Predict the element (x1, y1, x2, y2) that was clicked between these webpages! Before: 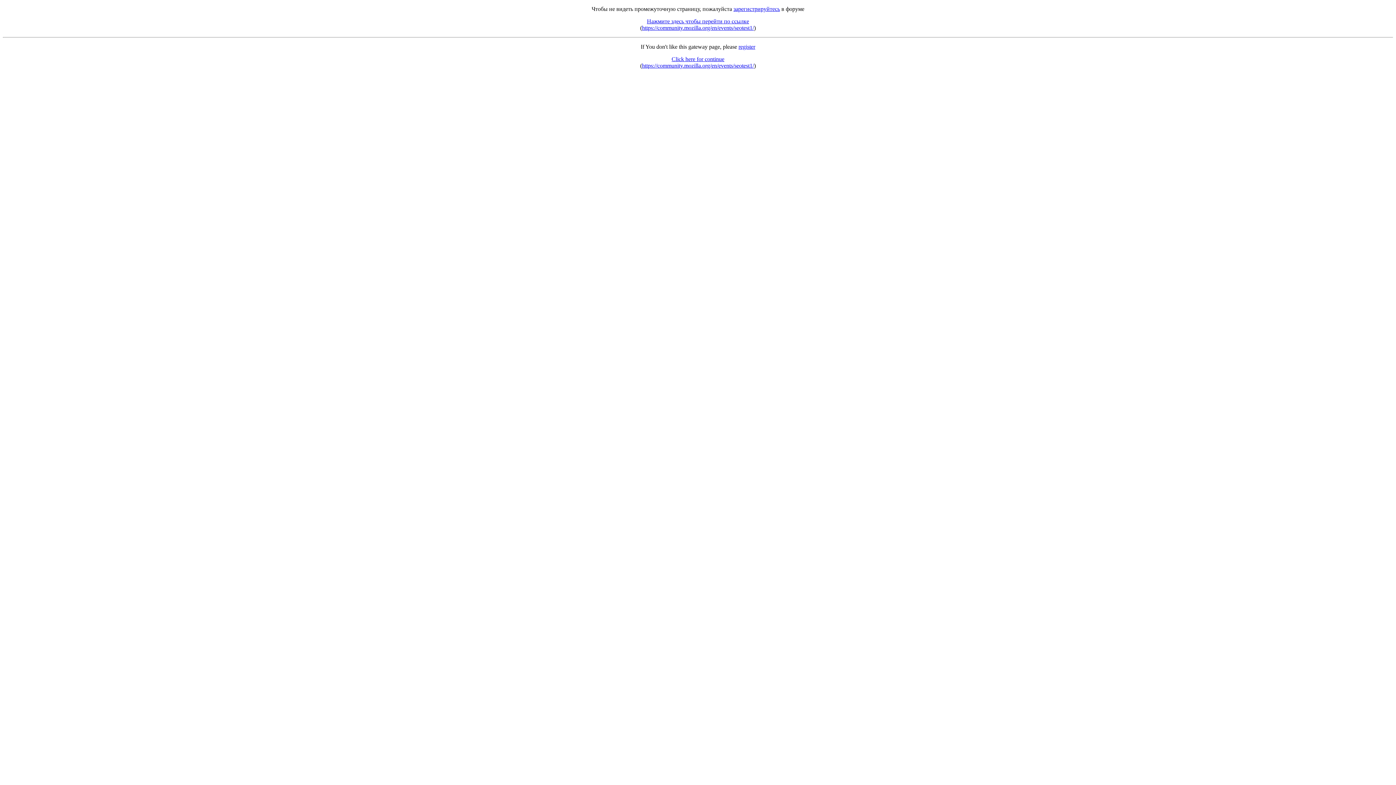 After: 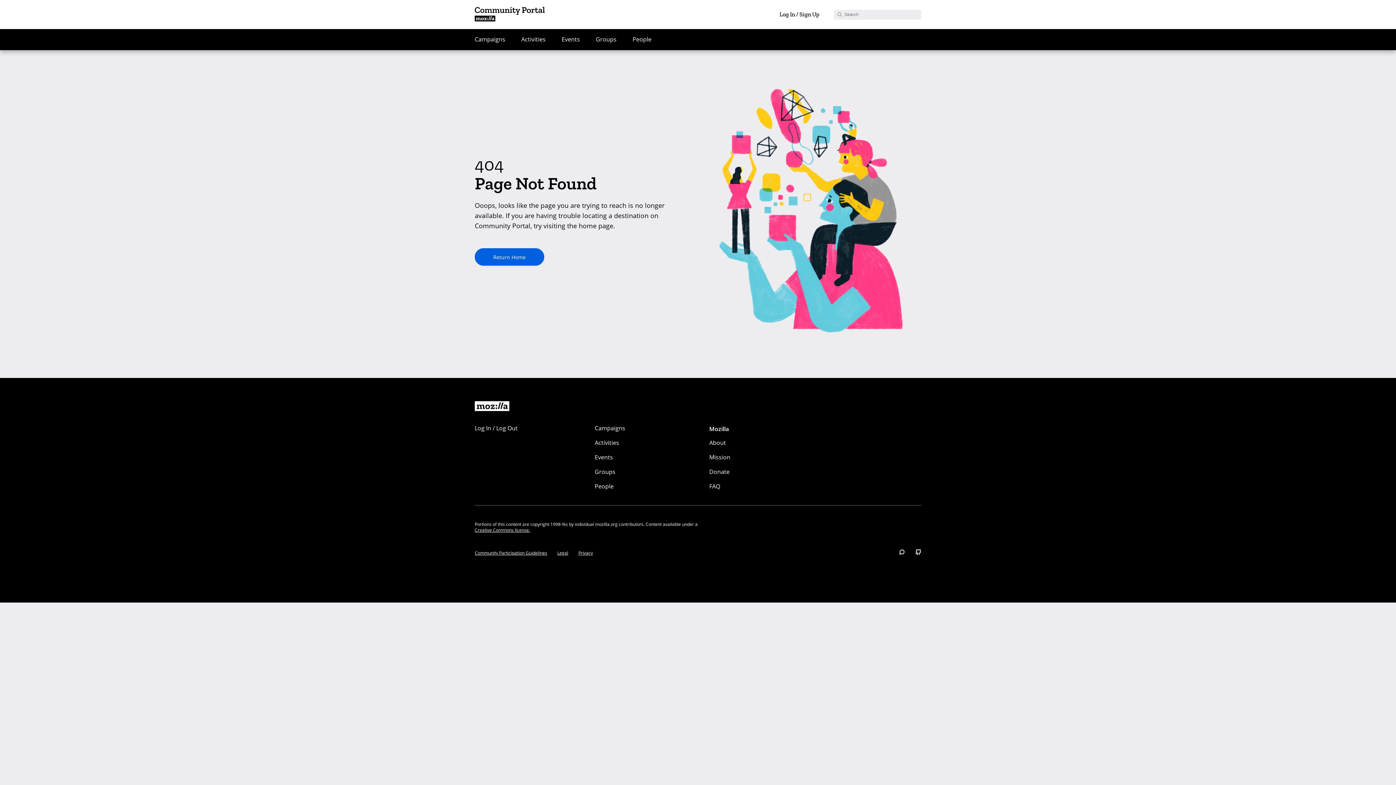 Action: bbox: (642, 24, 754, 30) label: https://community.mozilla.org/en/events/seotest1/